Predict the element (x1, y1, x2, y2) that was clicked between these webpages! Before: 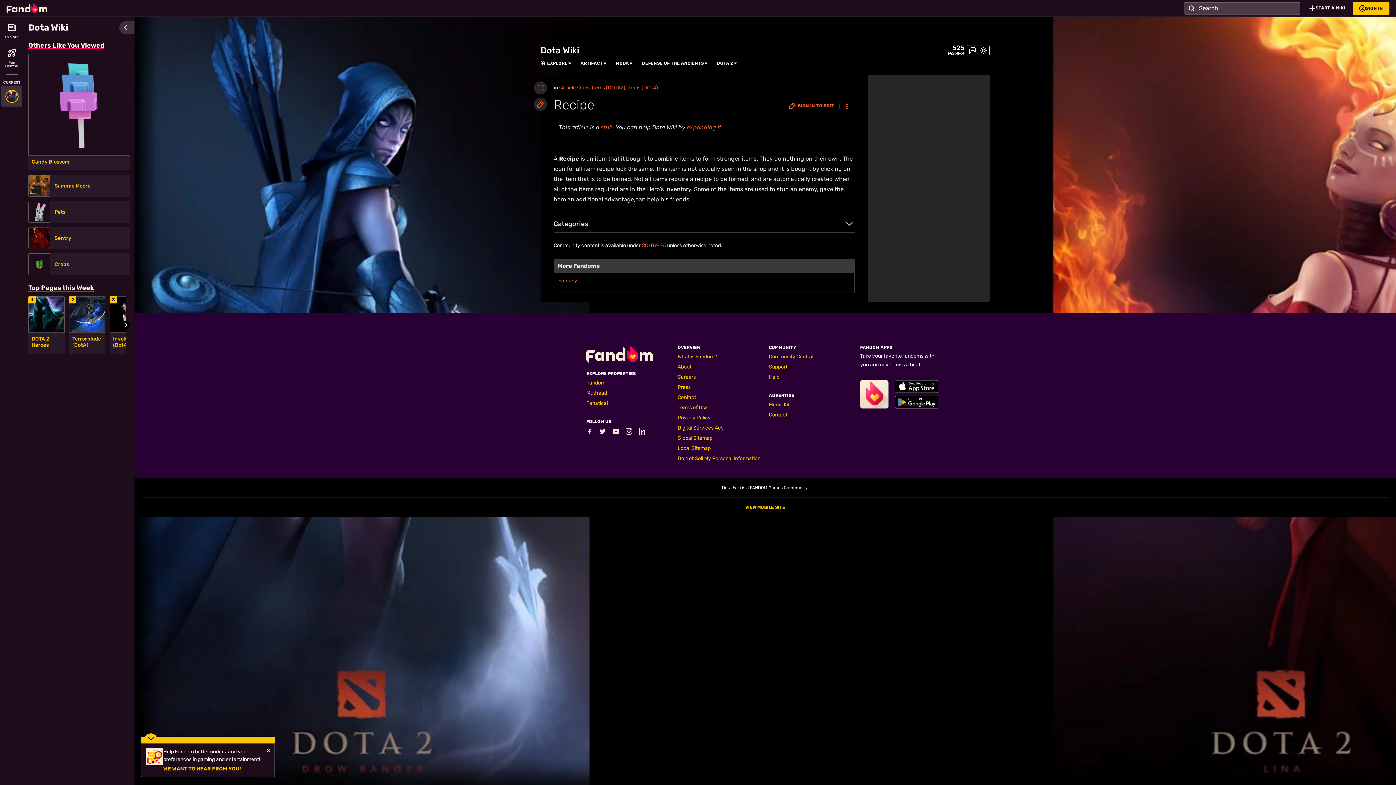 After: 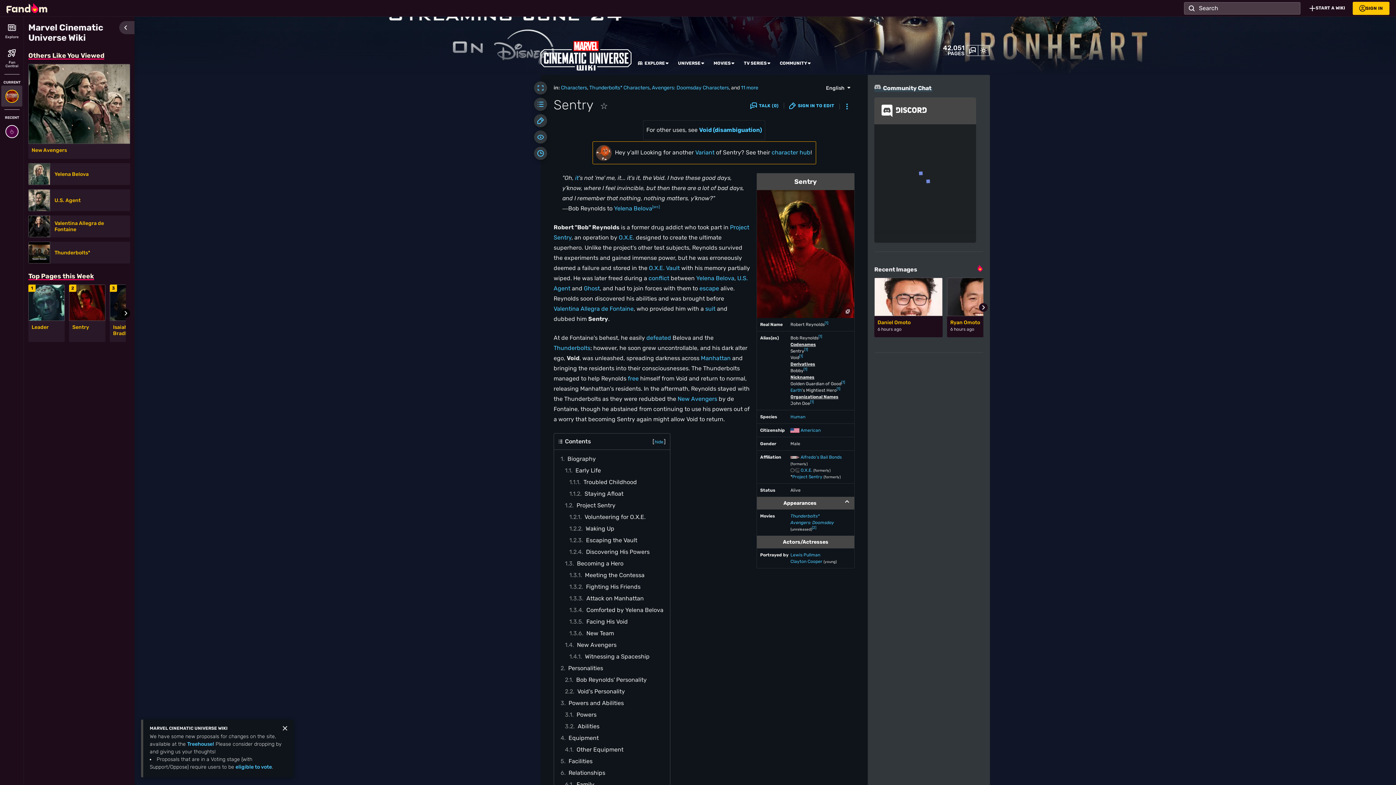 Action: bbox: (28, 227, 50, 249)